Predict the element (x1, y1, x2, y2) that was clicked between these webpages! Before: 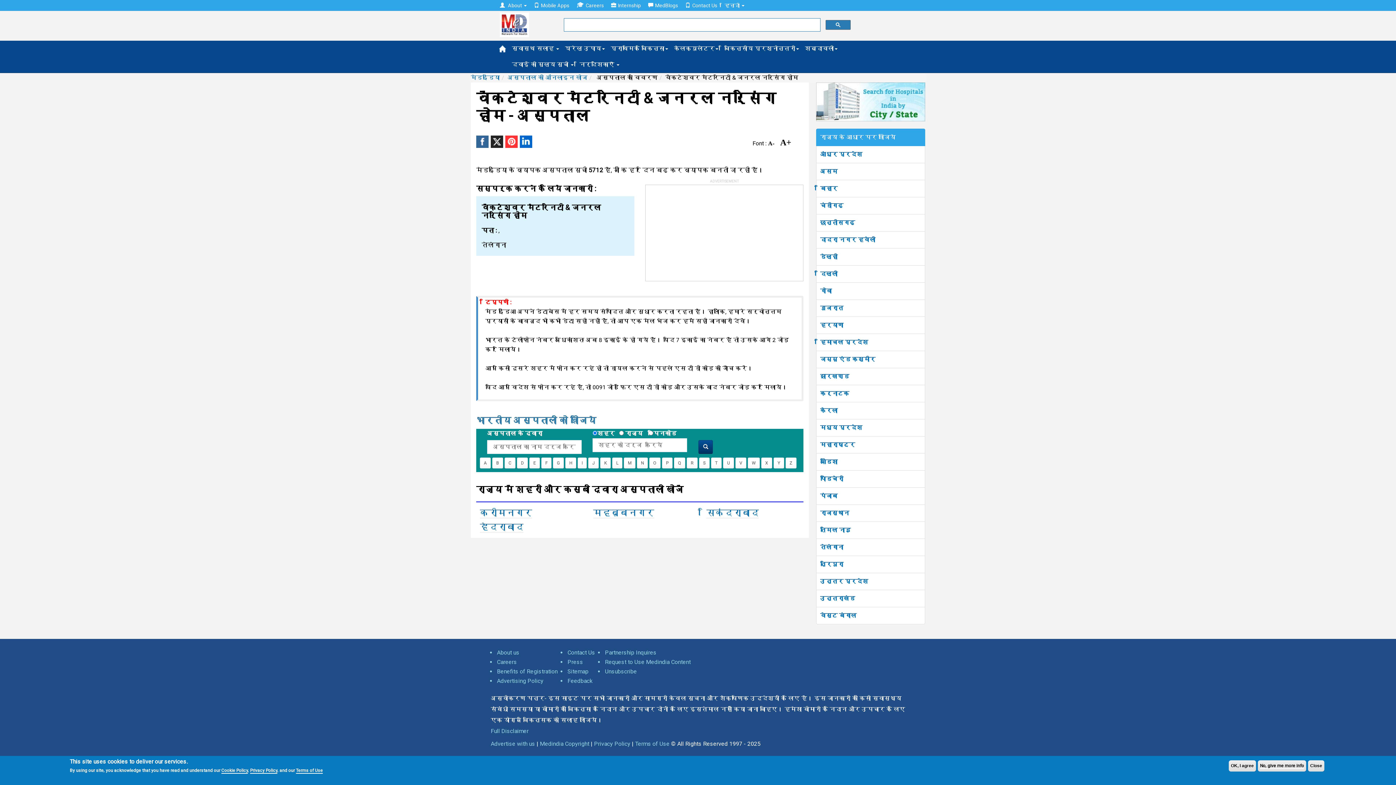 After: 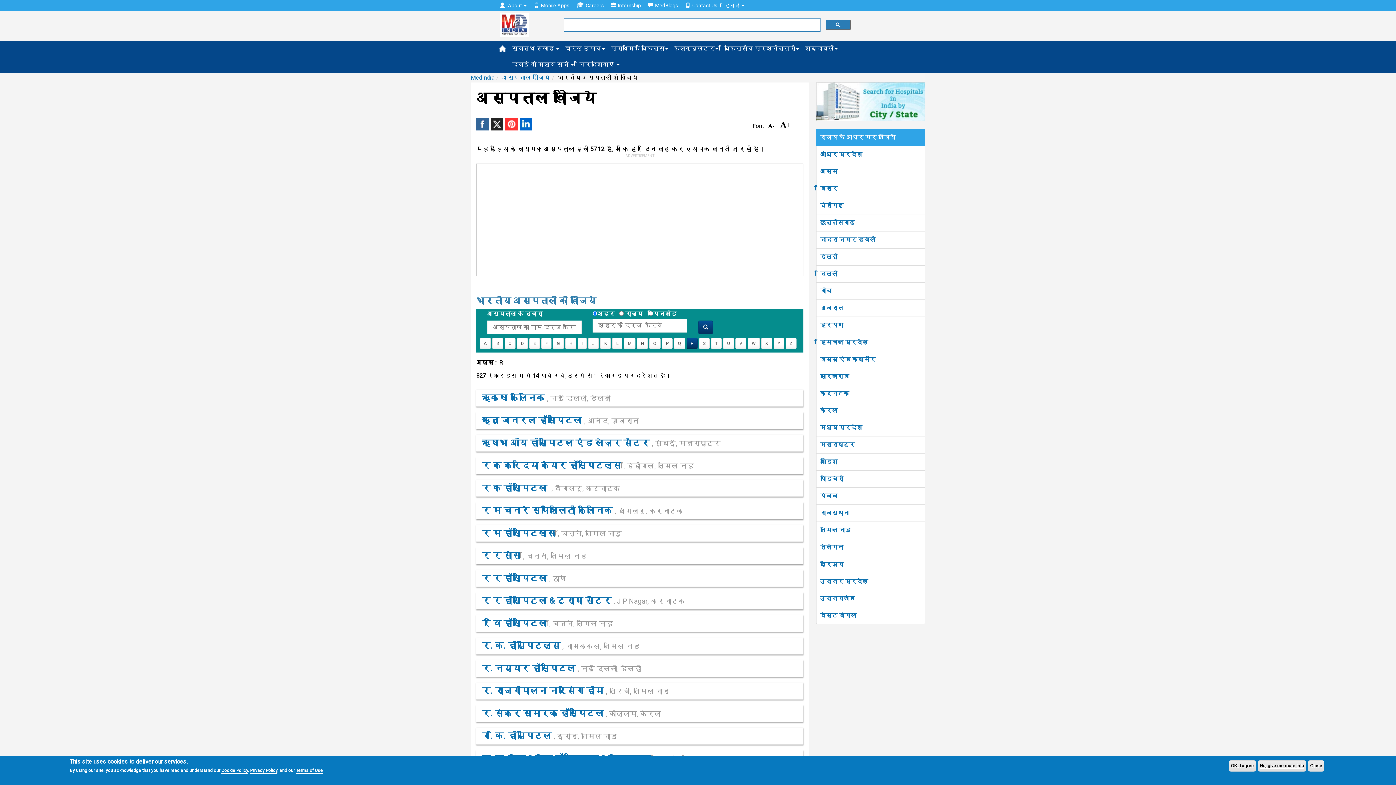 Action: bbox: (686, 457, 697, 468) label: R